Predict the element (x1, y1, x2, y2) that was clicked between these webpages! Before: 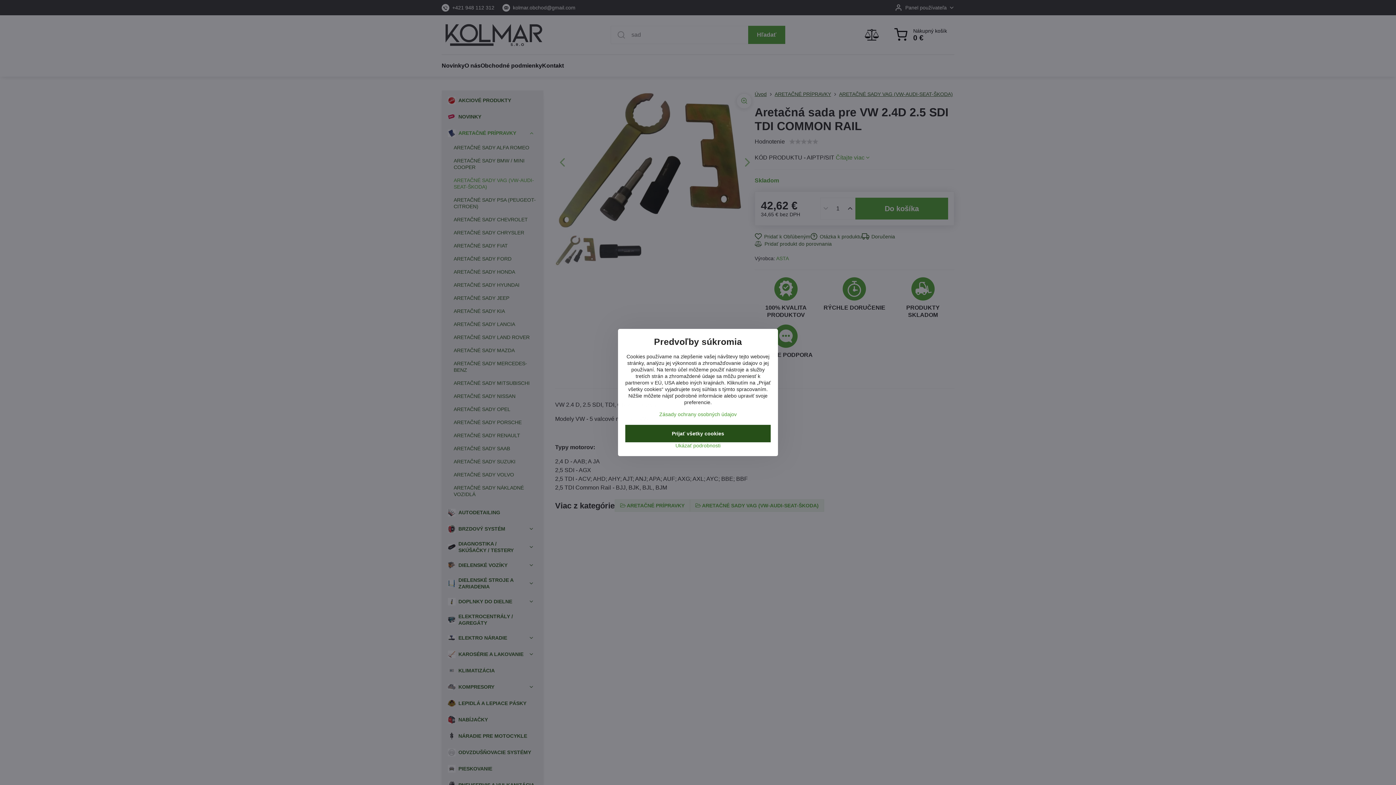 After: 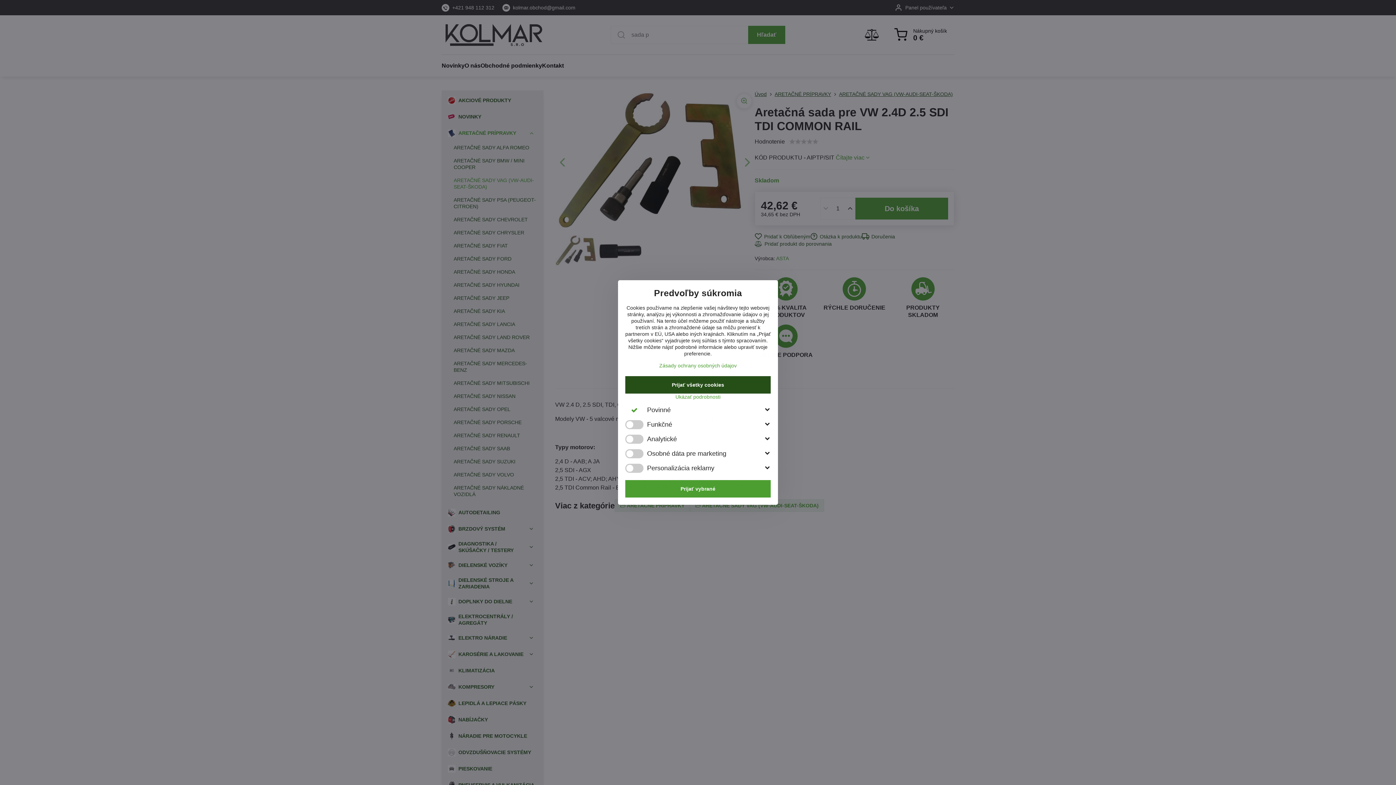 Action: label: Ukázať podrobnosti bbox: (625, 442, 770, 449)